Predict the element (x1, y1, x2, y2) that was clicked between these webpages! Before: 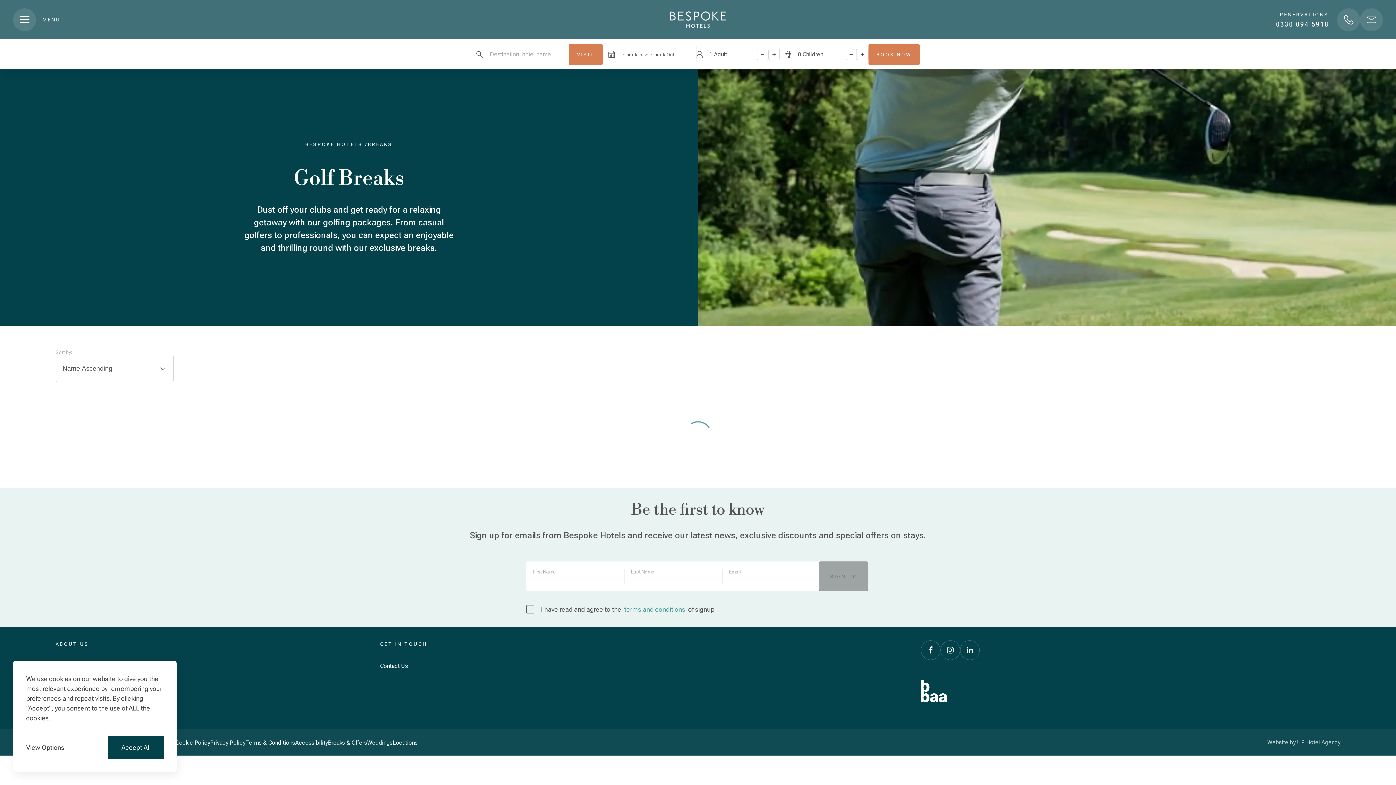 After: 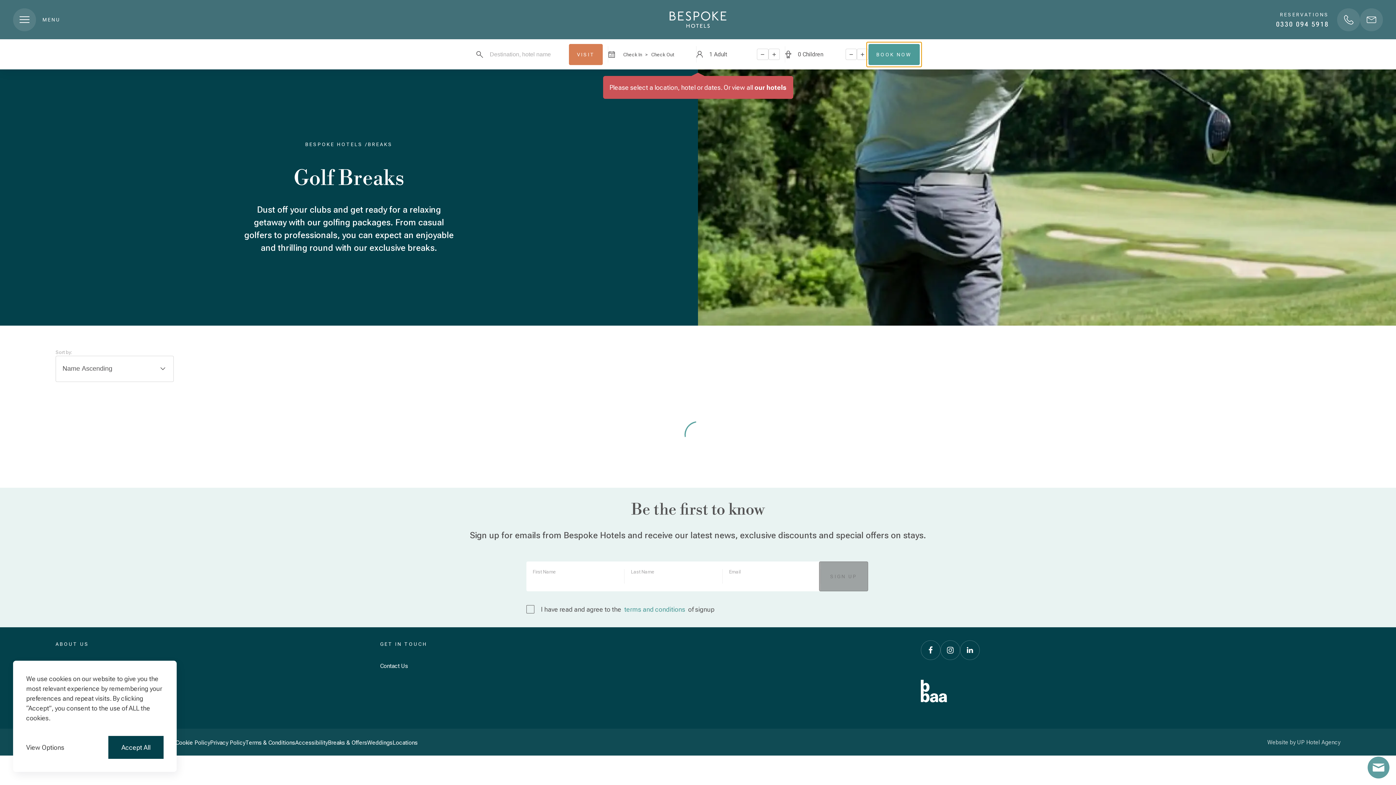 Action: label: BOOK NOW bbox: (868, 43, 919, 64)